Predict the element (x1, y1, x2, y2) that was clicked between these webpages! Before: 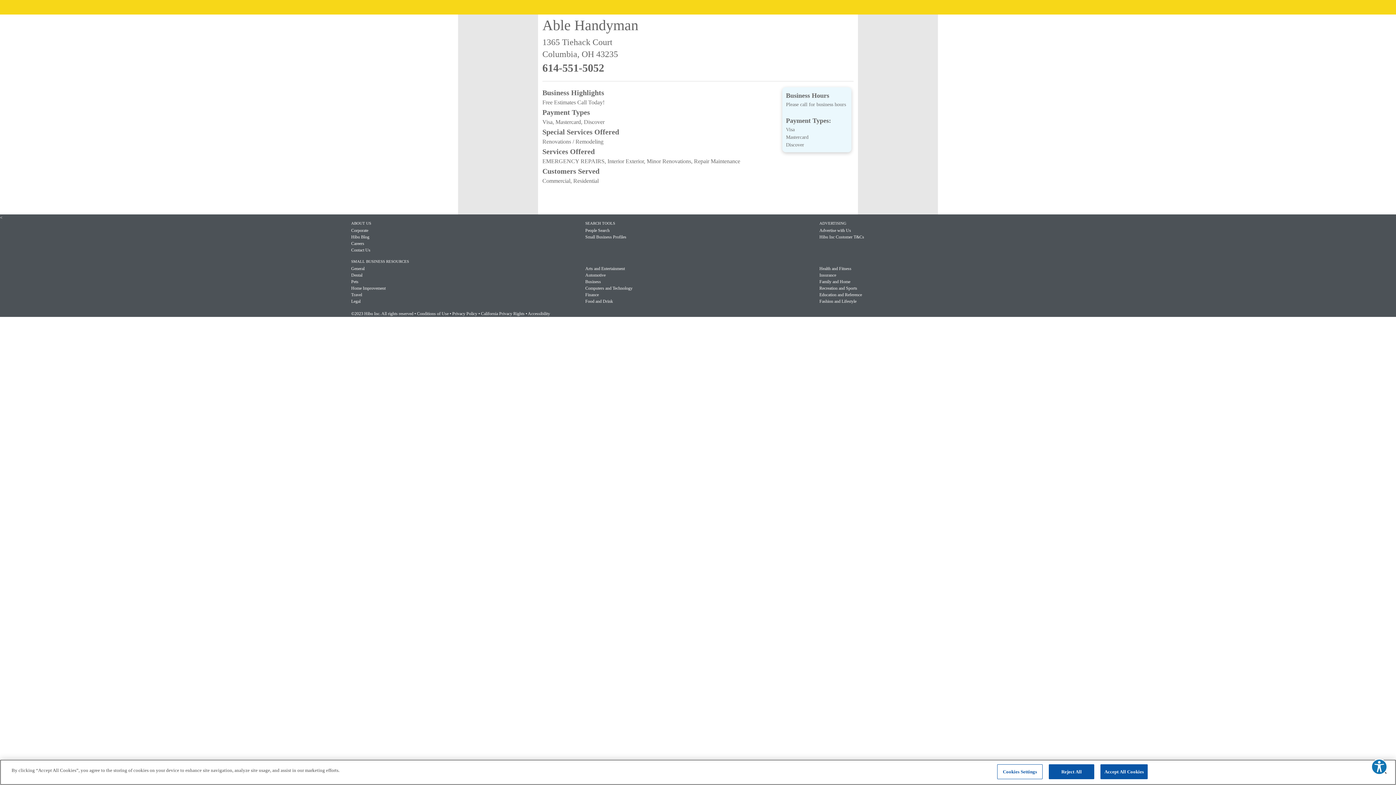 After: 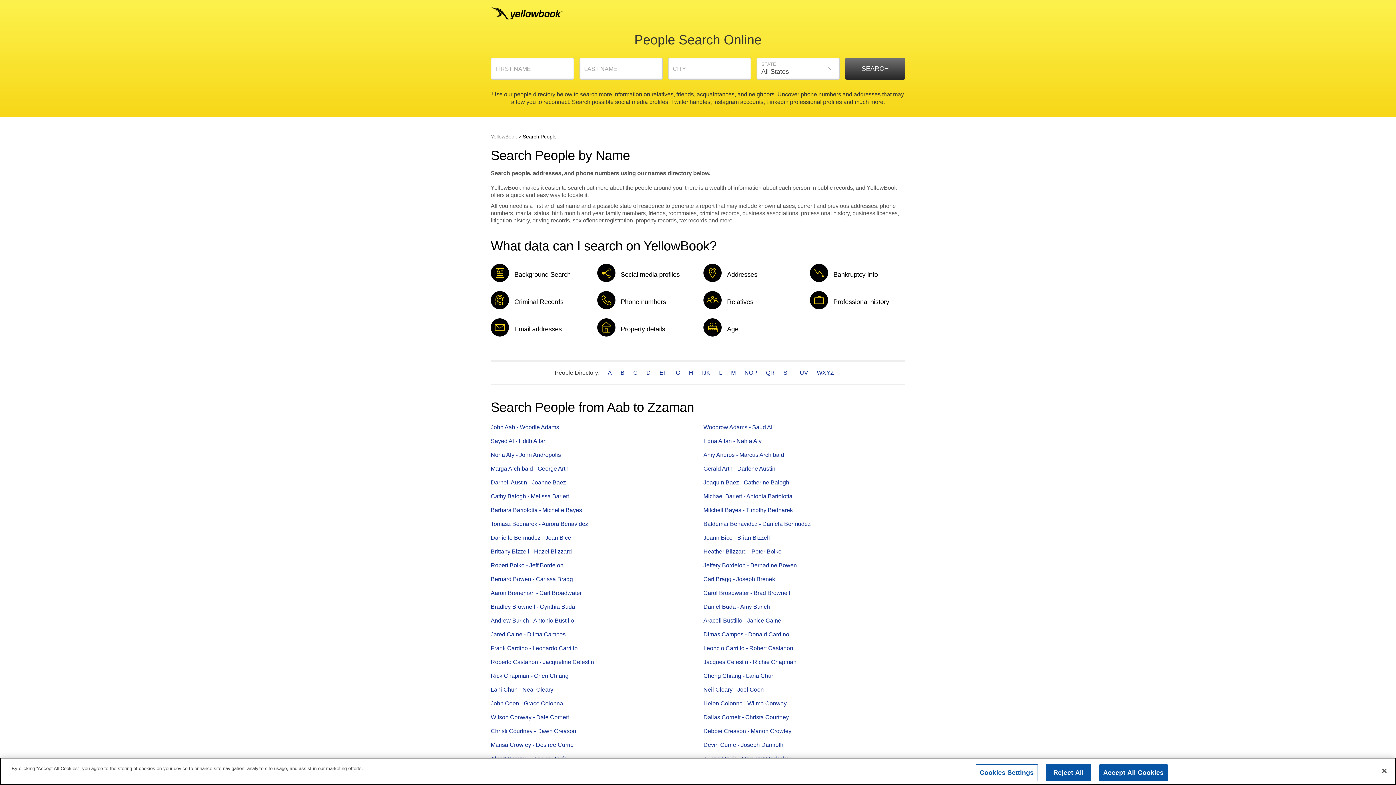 Action: bbox: (585, 228, 609, 233) label: People Search